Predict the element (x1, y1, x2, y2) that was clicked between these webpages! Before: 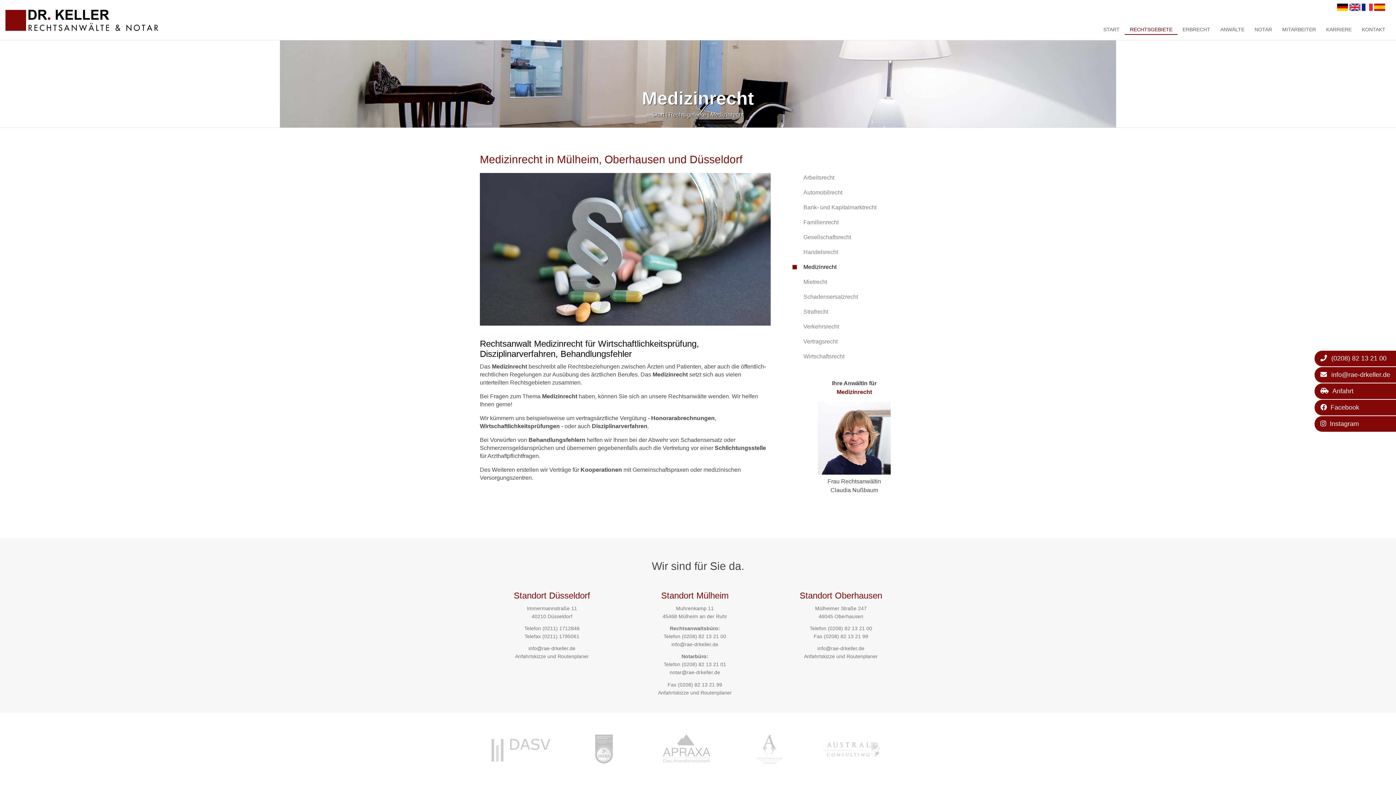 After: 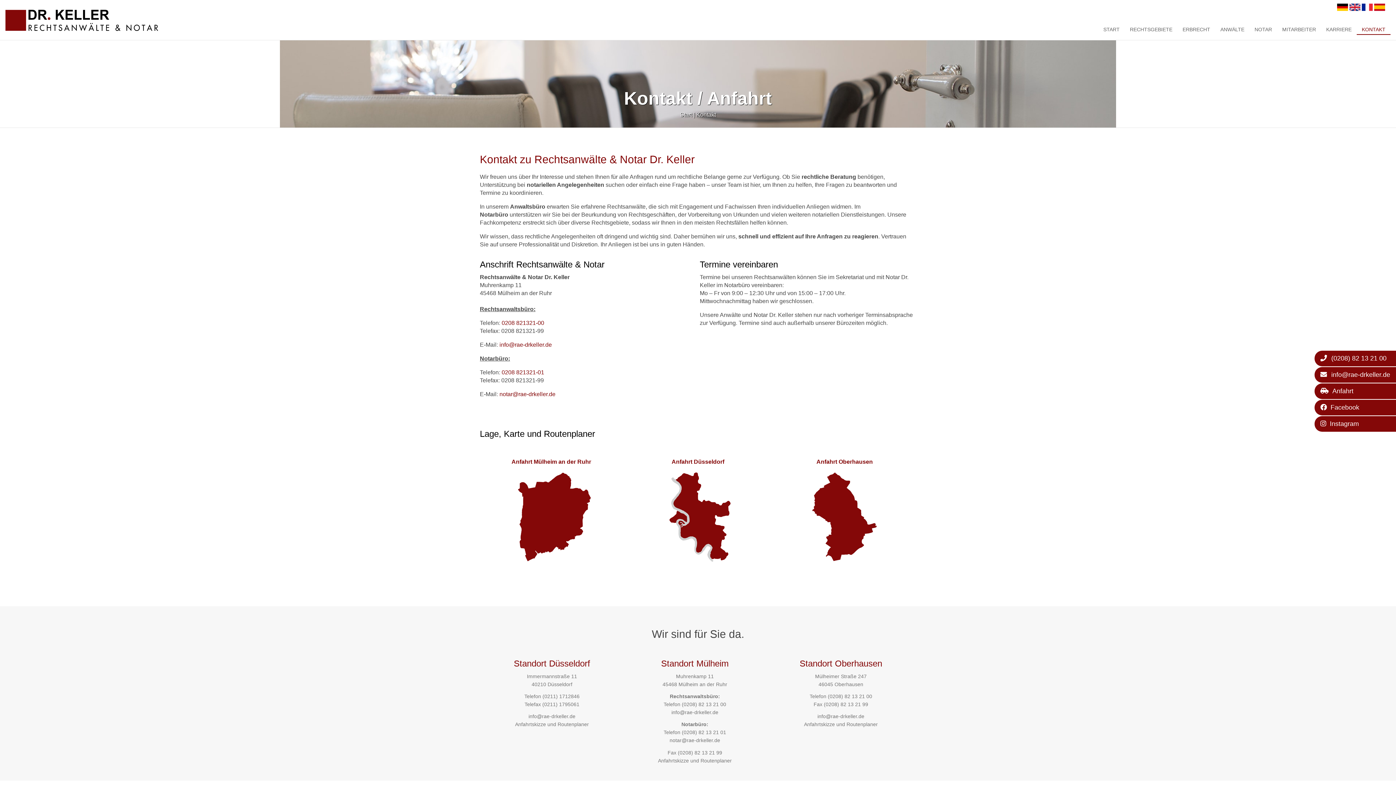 Action: label: Anfahrtskizze und Routenplaner bbox: (804, 653, 878, 659)